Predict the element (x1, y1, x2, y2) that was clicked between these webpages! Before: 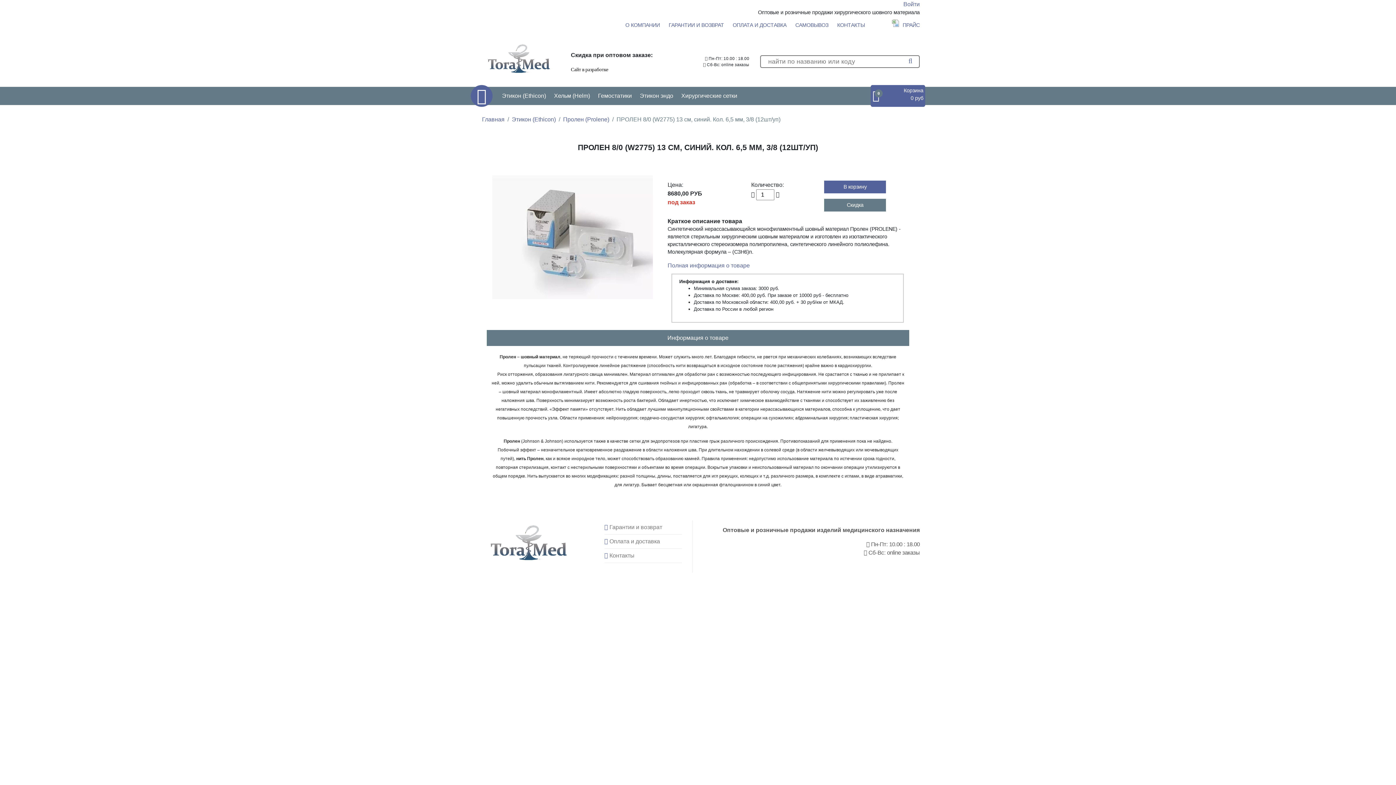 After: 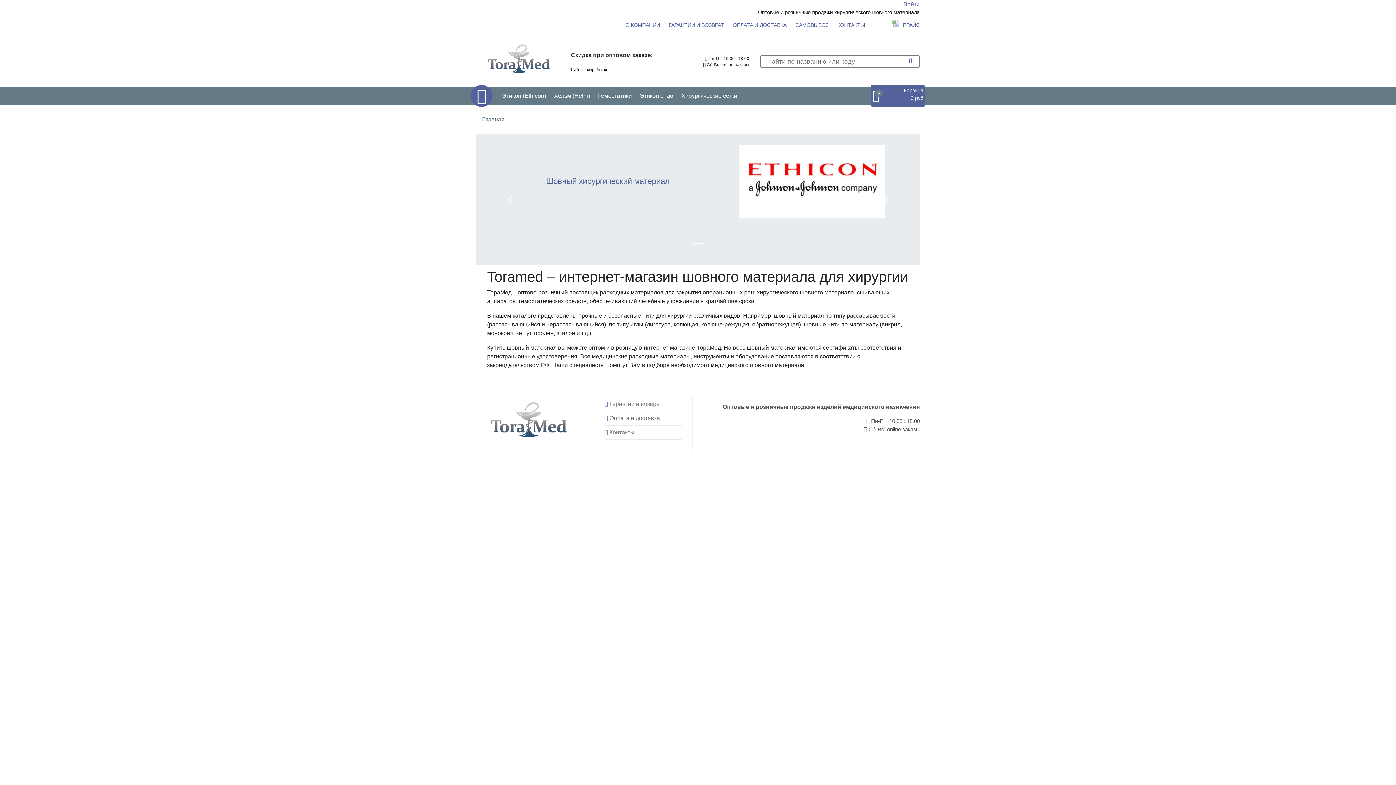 Action: bbox: (470, 84, 492, 106)